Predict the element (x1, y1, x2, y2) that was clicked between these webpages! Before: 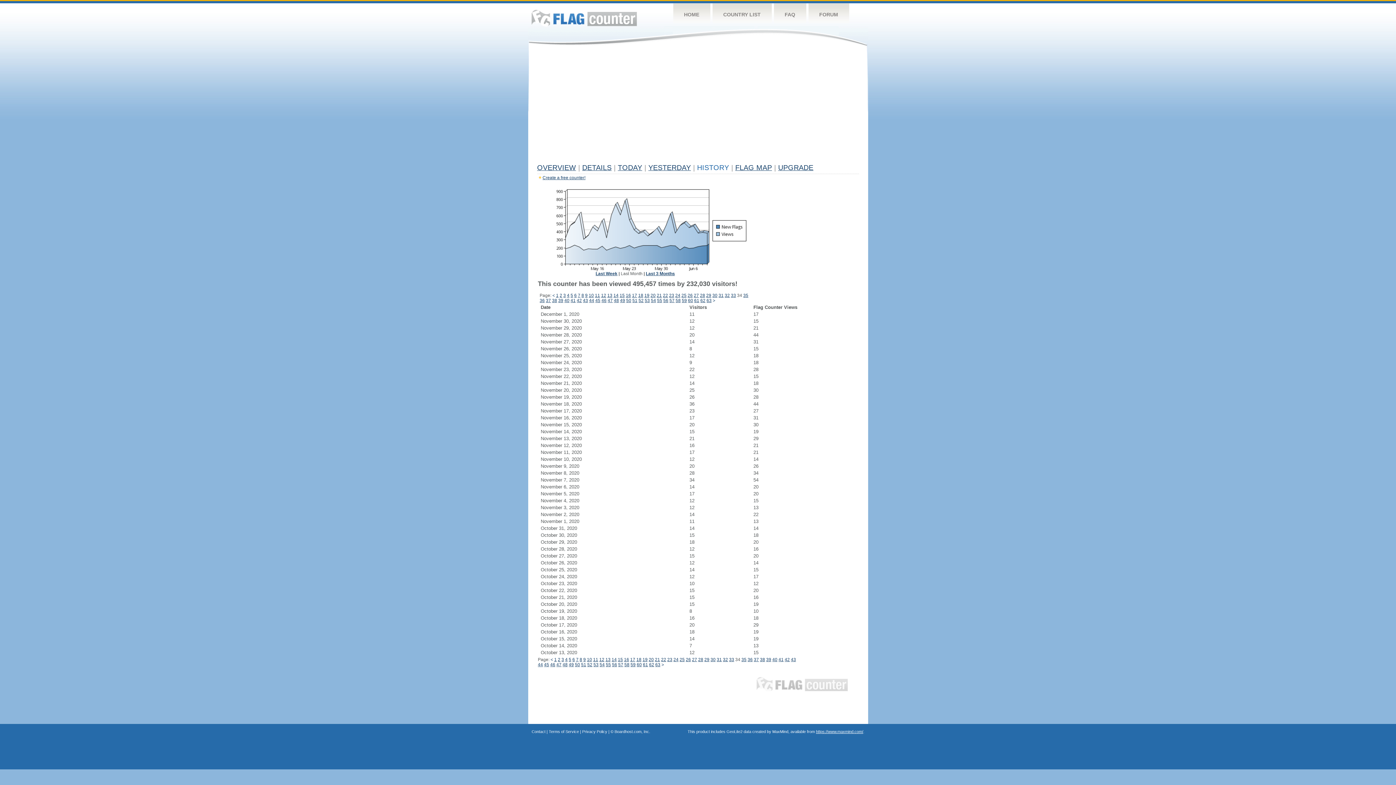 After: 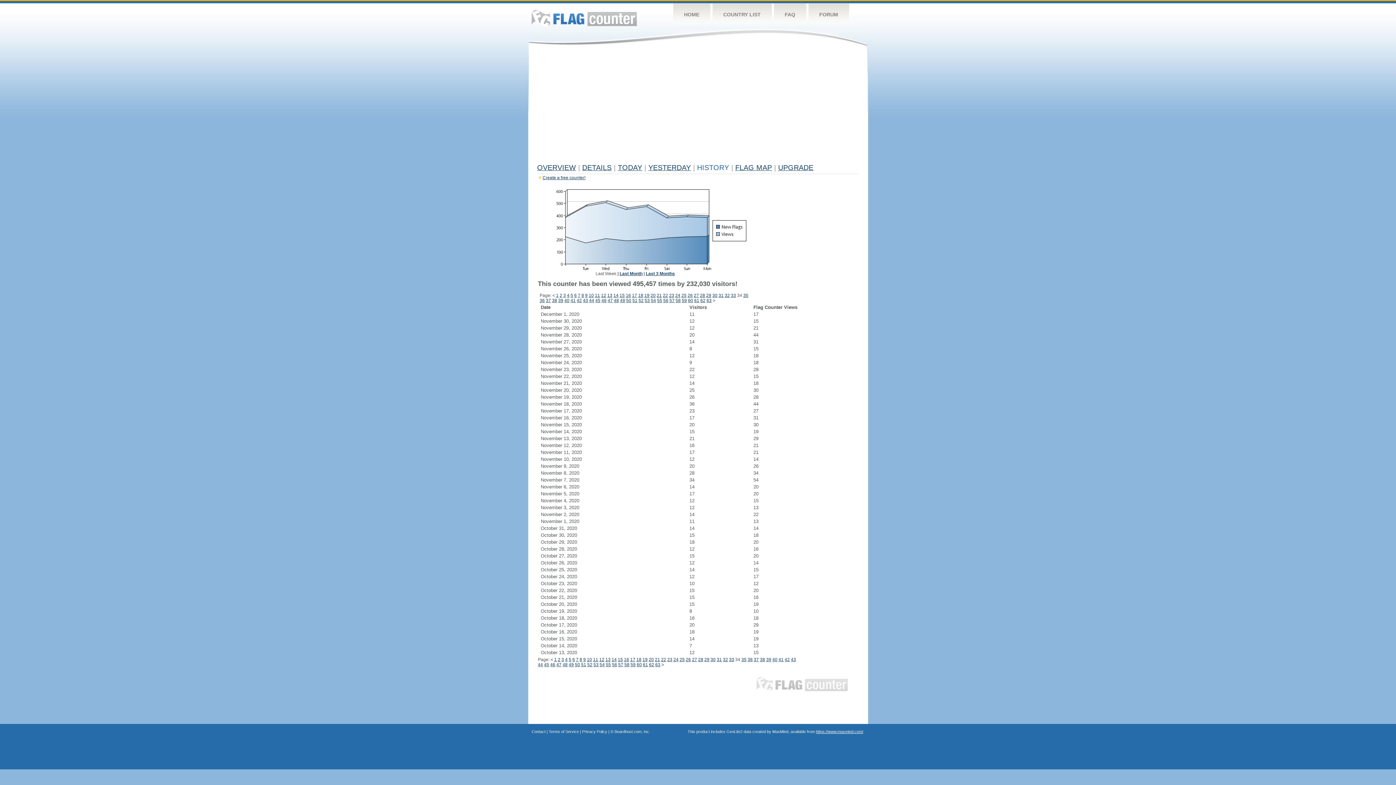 Action: bbox: (595, 271, 617, 276) label: Last Week